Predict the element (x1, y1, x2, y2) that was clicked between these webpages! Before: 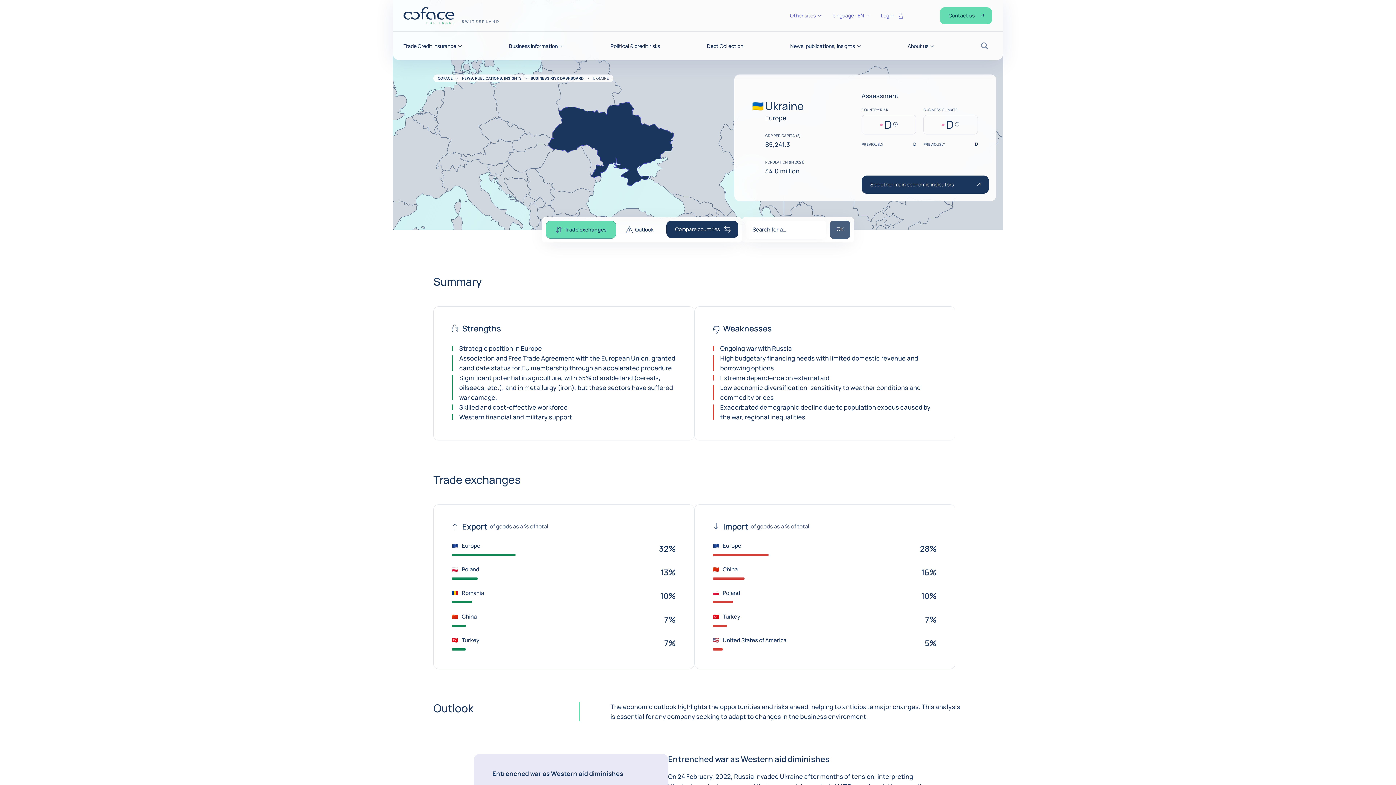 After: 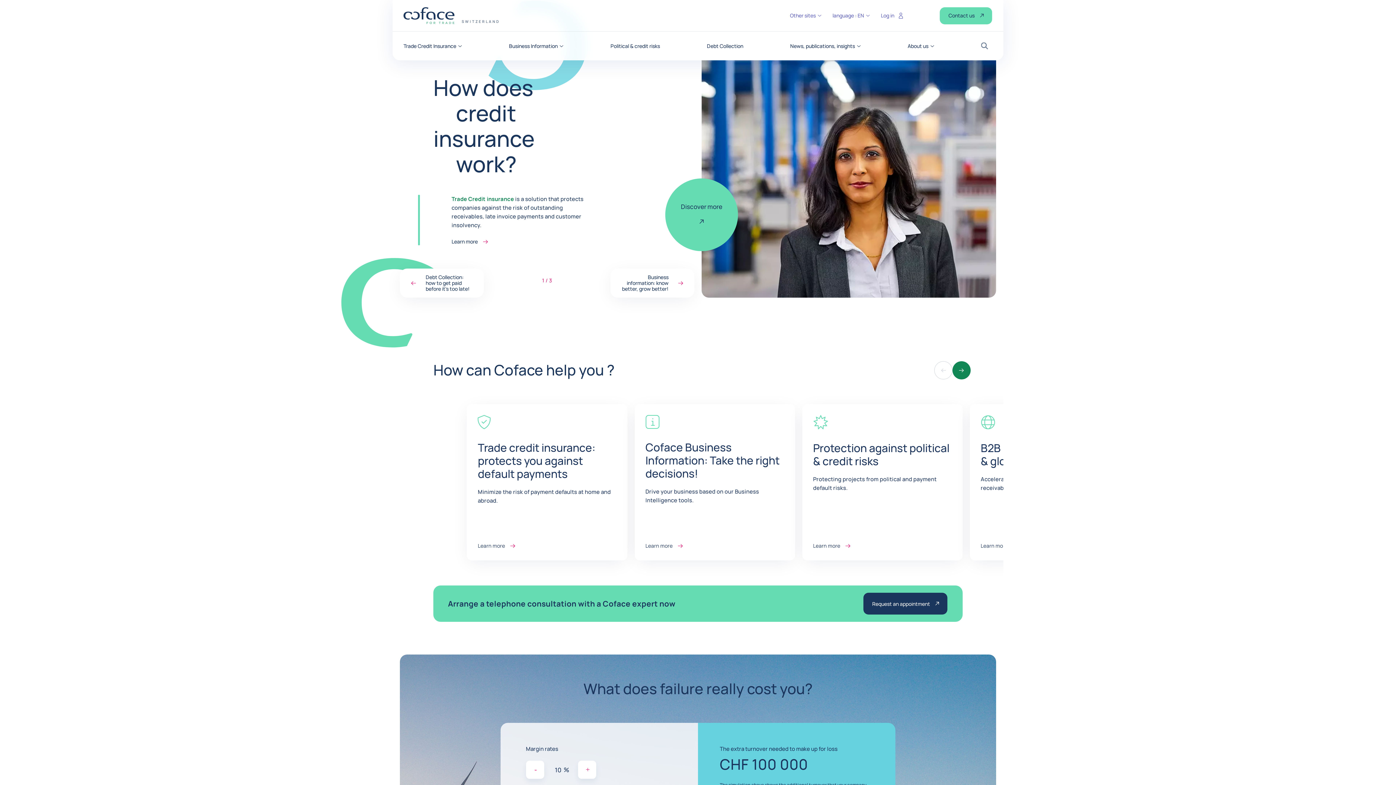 Action: bbox: (403, 7, 454, 24) label: COFACE FOR TRADE - GROUP WEBSITE
SWITZERLAND
Back to homepage